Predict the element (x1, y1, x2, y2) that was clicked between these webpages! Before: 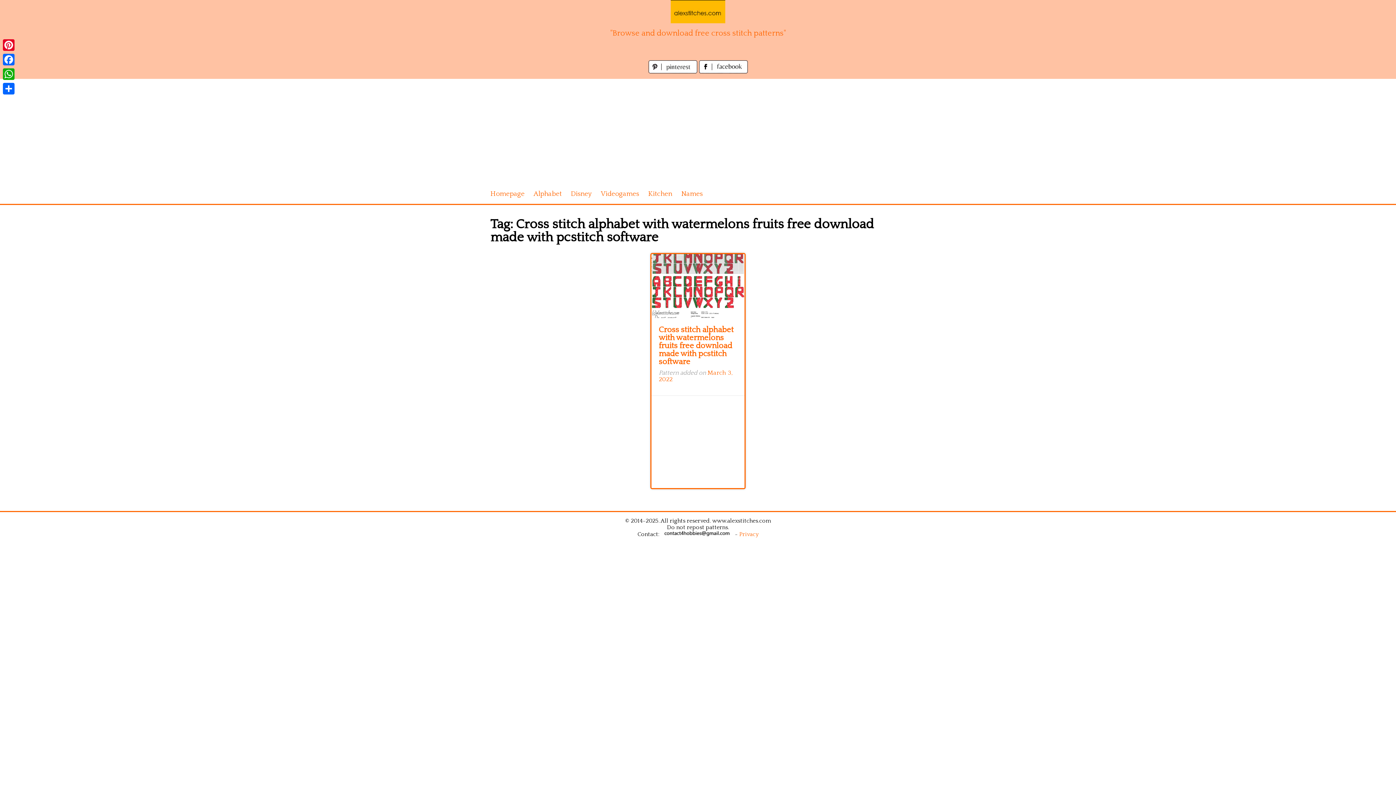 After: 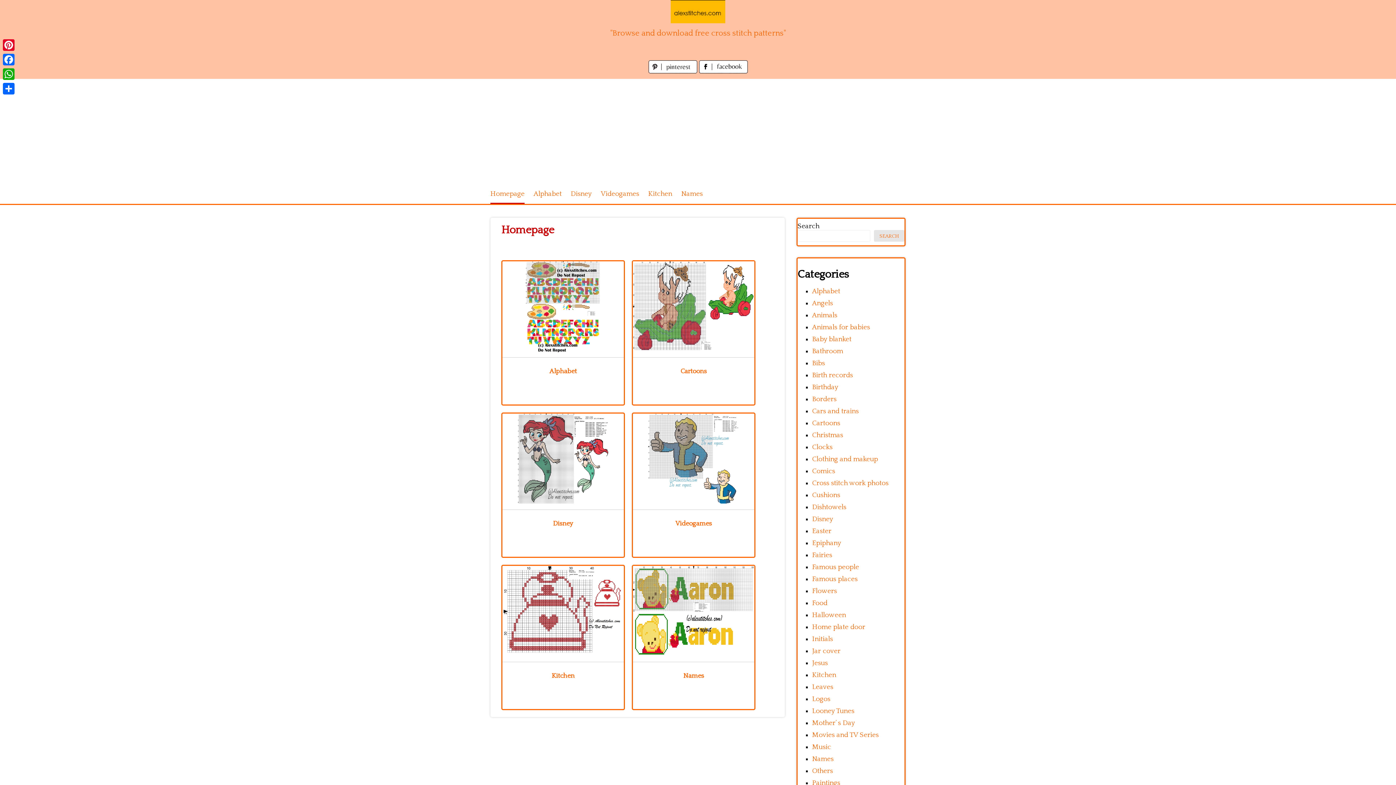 Action: bbox: (643, 0, 752, 23)